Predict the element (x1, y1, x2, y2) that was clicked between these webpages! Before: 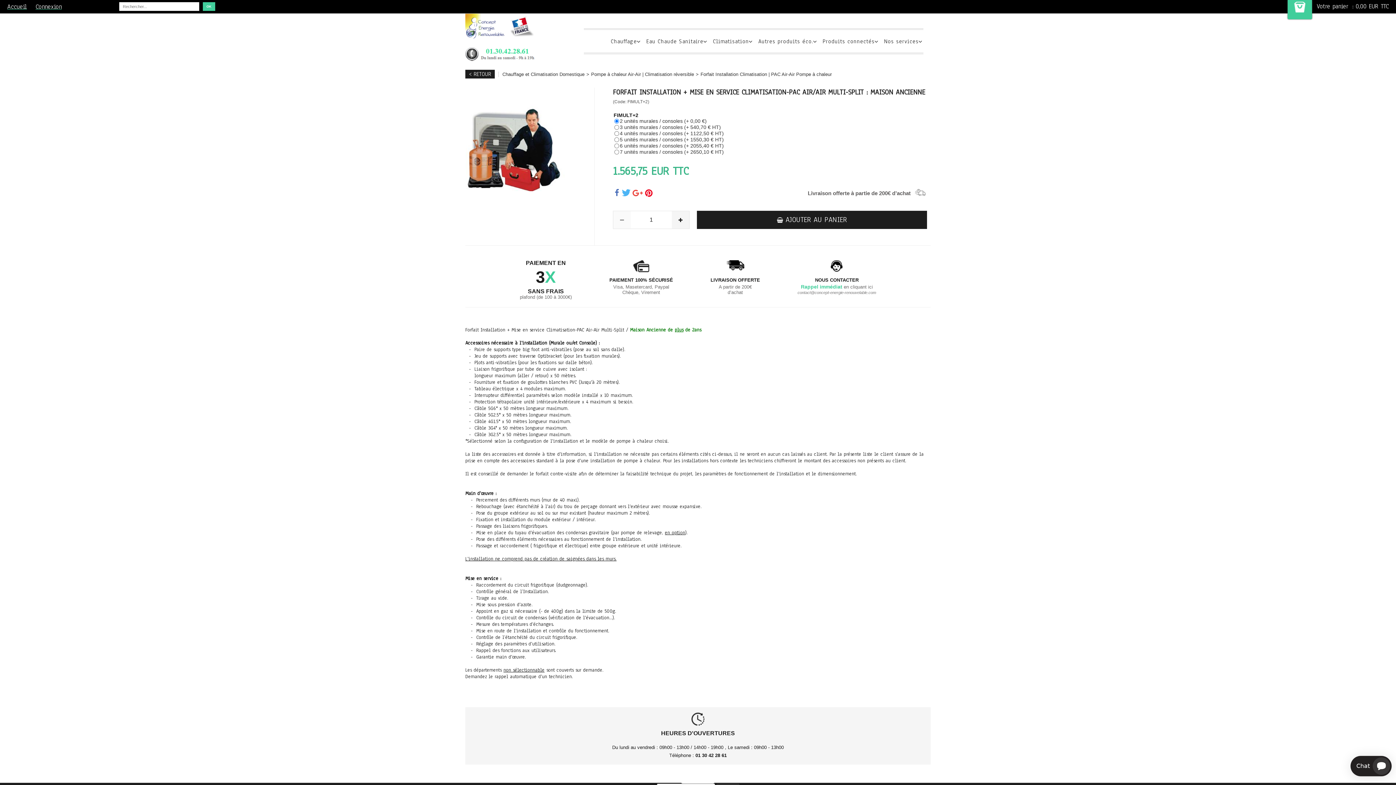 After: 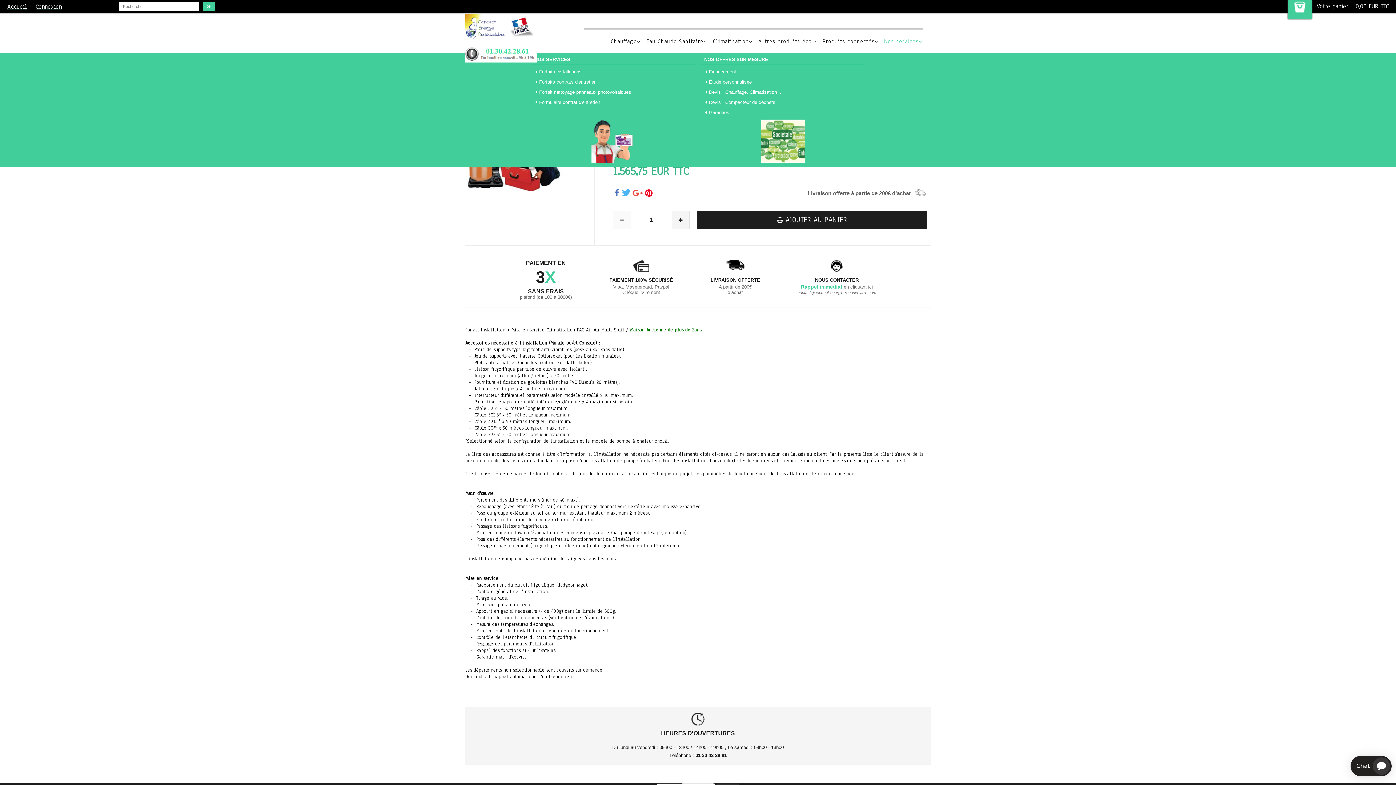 Action: bbox: (879, 28, 923, 54) label: Nos services